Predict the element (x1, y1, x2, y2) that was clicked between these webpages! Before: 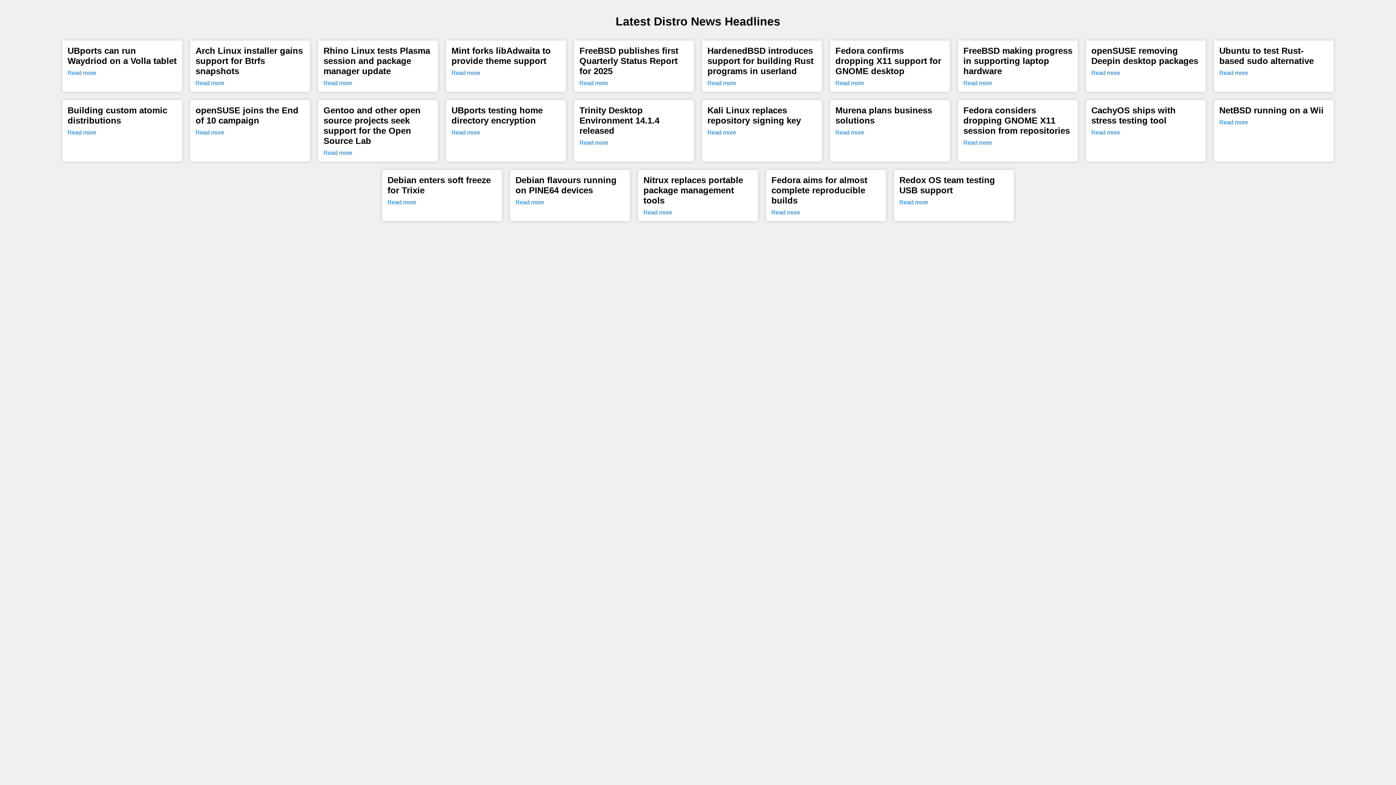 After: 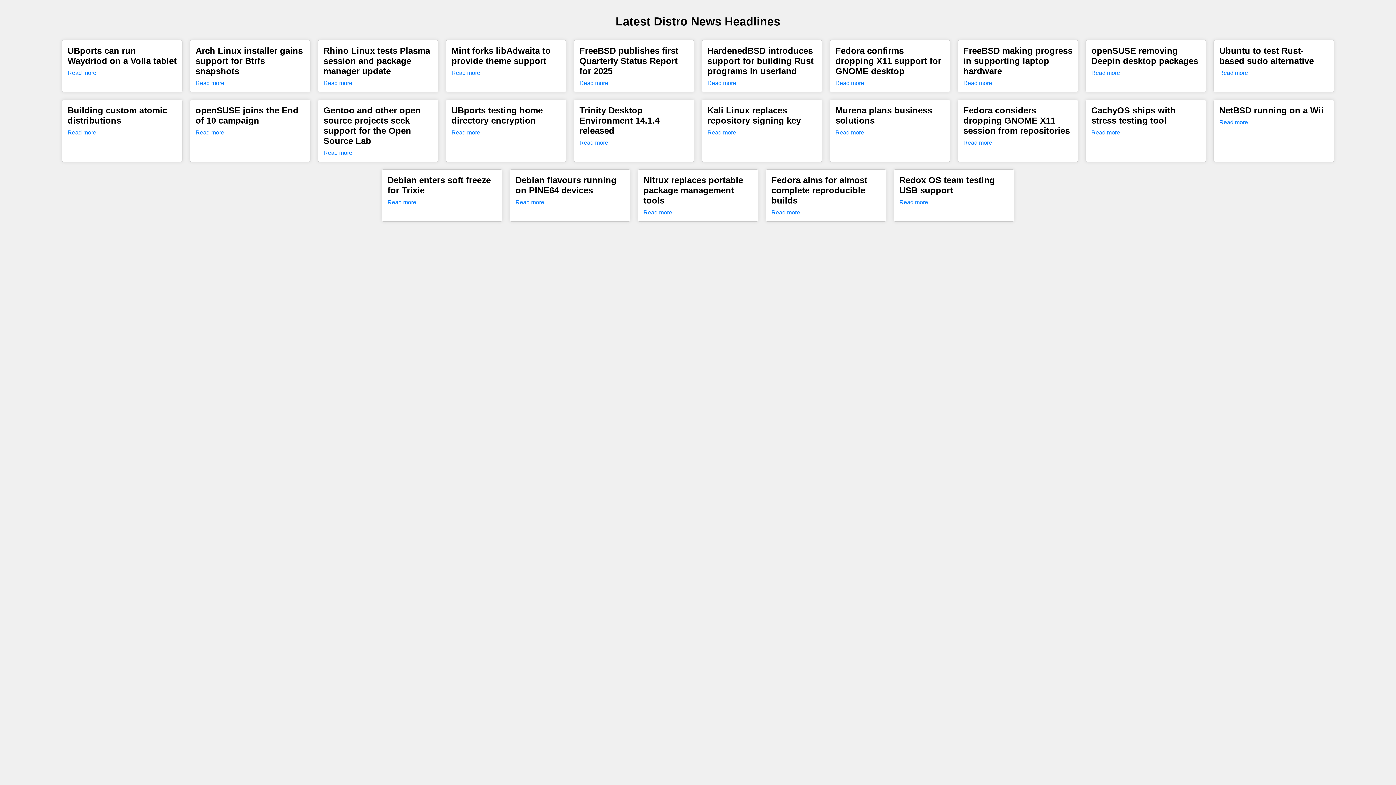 Action: bbox: (195, 129, 224, 135) label: Read more